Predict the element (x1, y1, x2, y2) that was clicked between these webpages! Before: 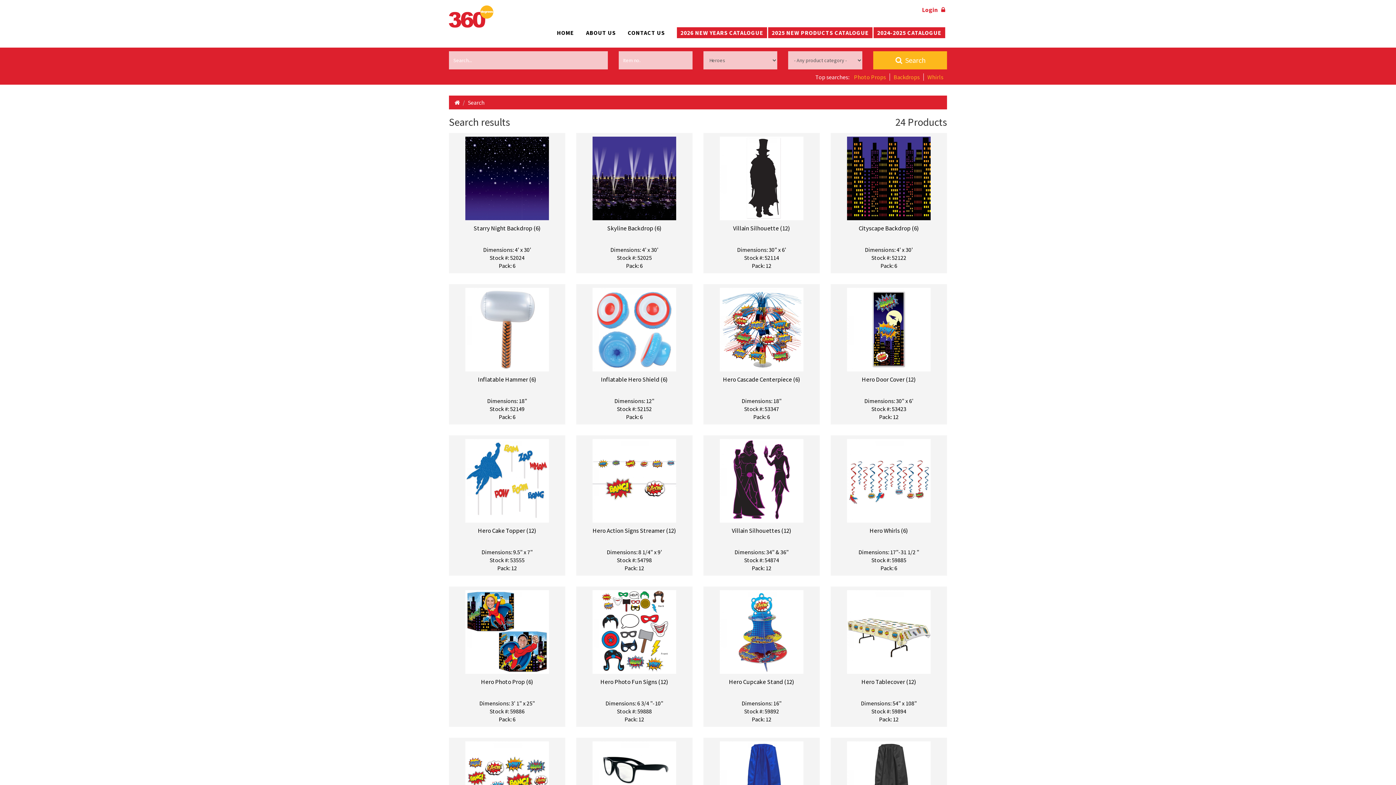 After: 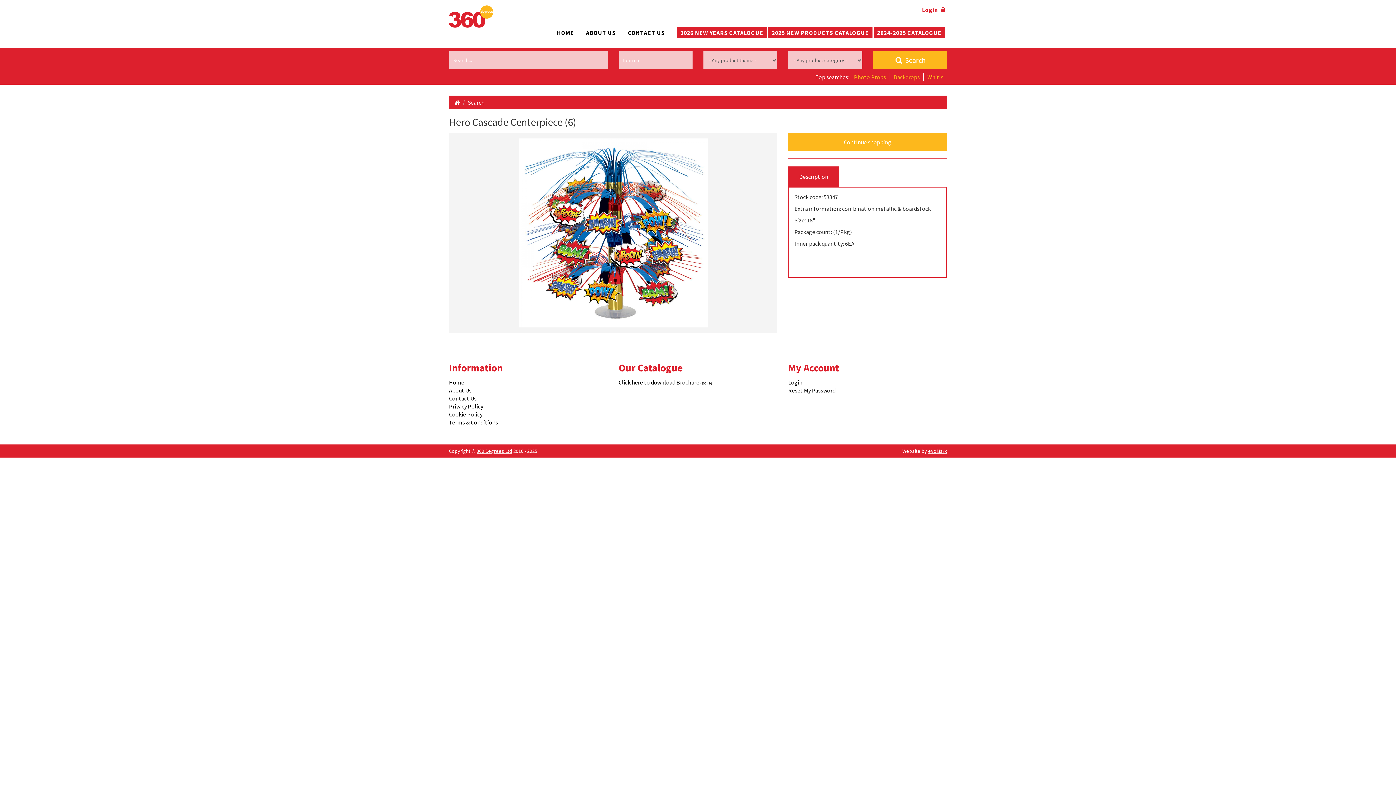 Action: bbox: (703, 284, 820, 424) label: Hero Cascade Centerpiece (6)
Dimensions: 18"
Stock #: 53347
Pack: 6